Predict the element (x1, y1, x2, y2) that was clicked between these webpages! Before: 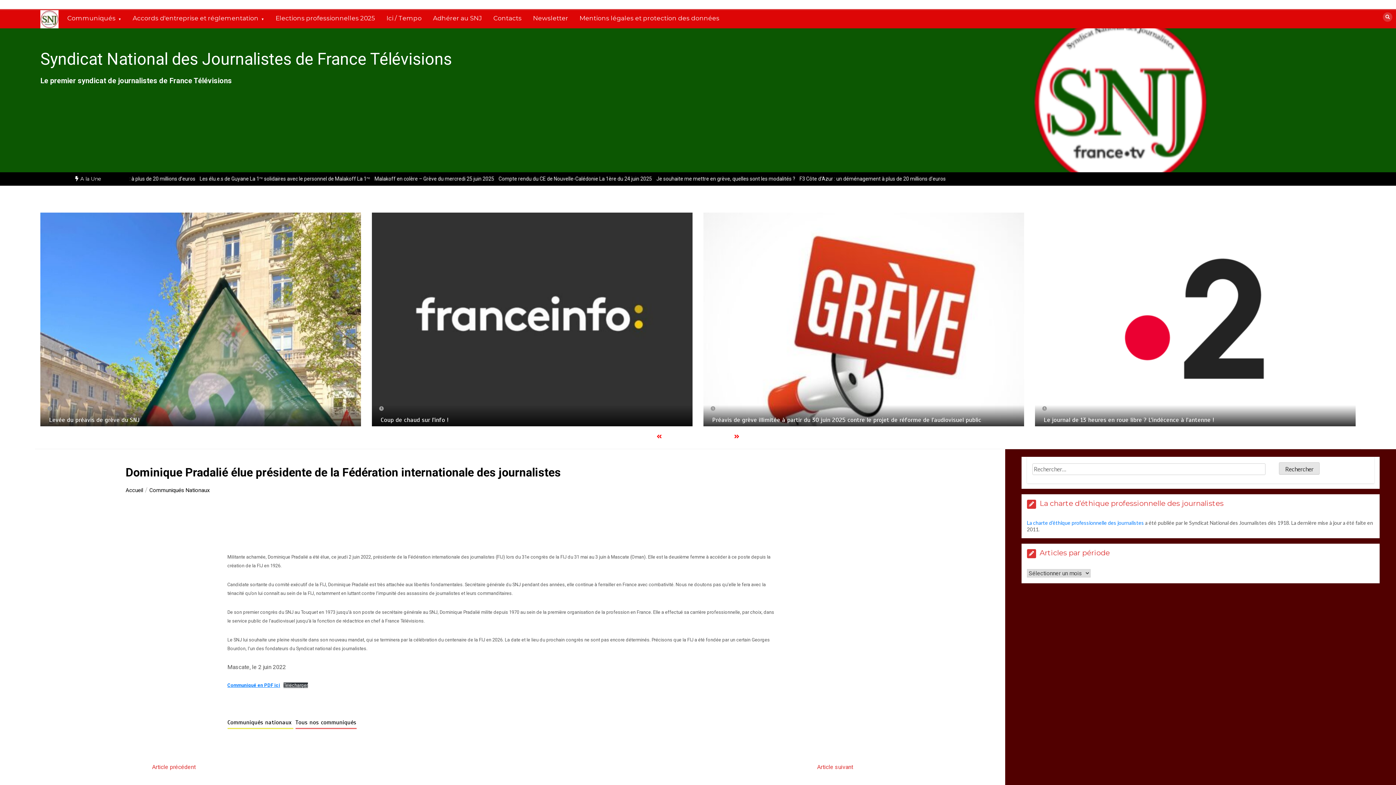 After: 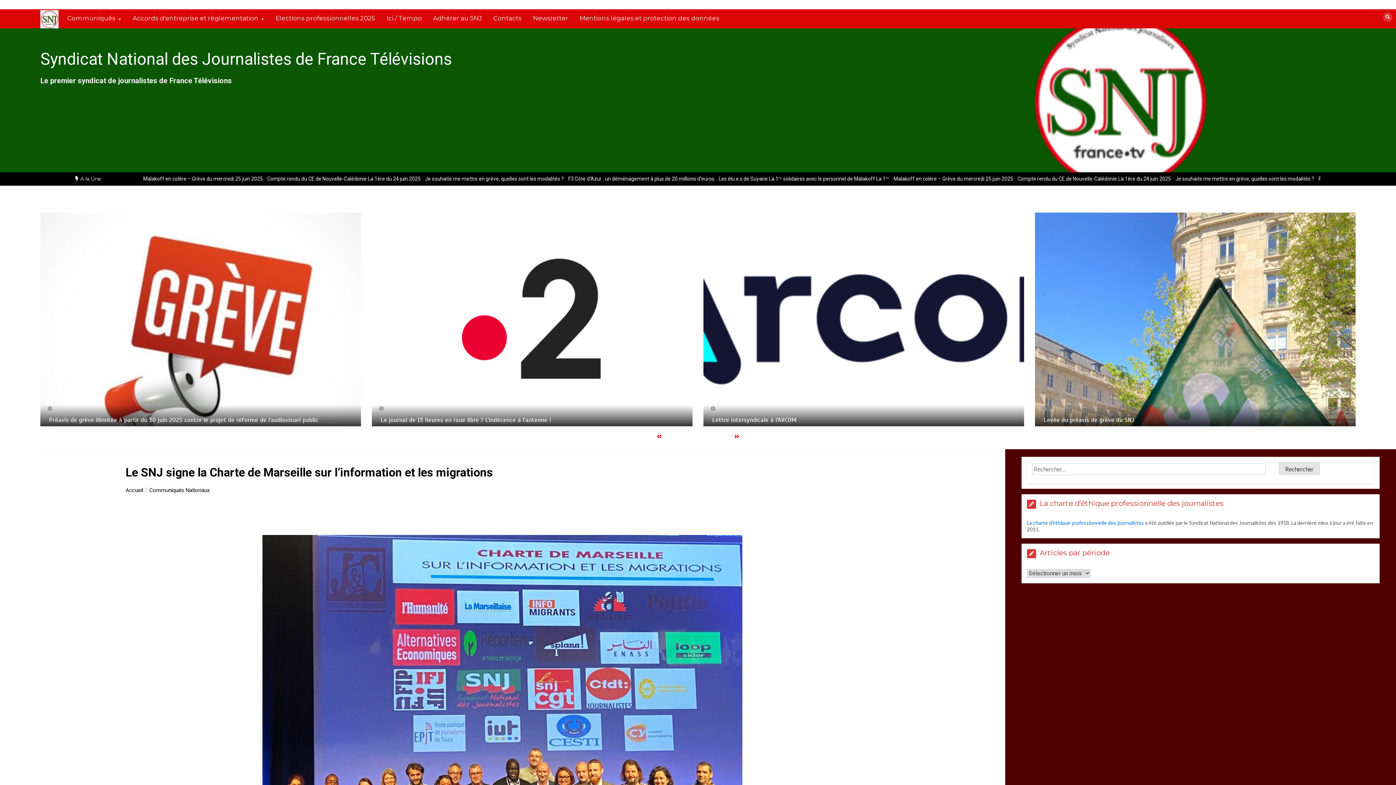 Action: bbox: (1035, 212, 1356, 426)